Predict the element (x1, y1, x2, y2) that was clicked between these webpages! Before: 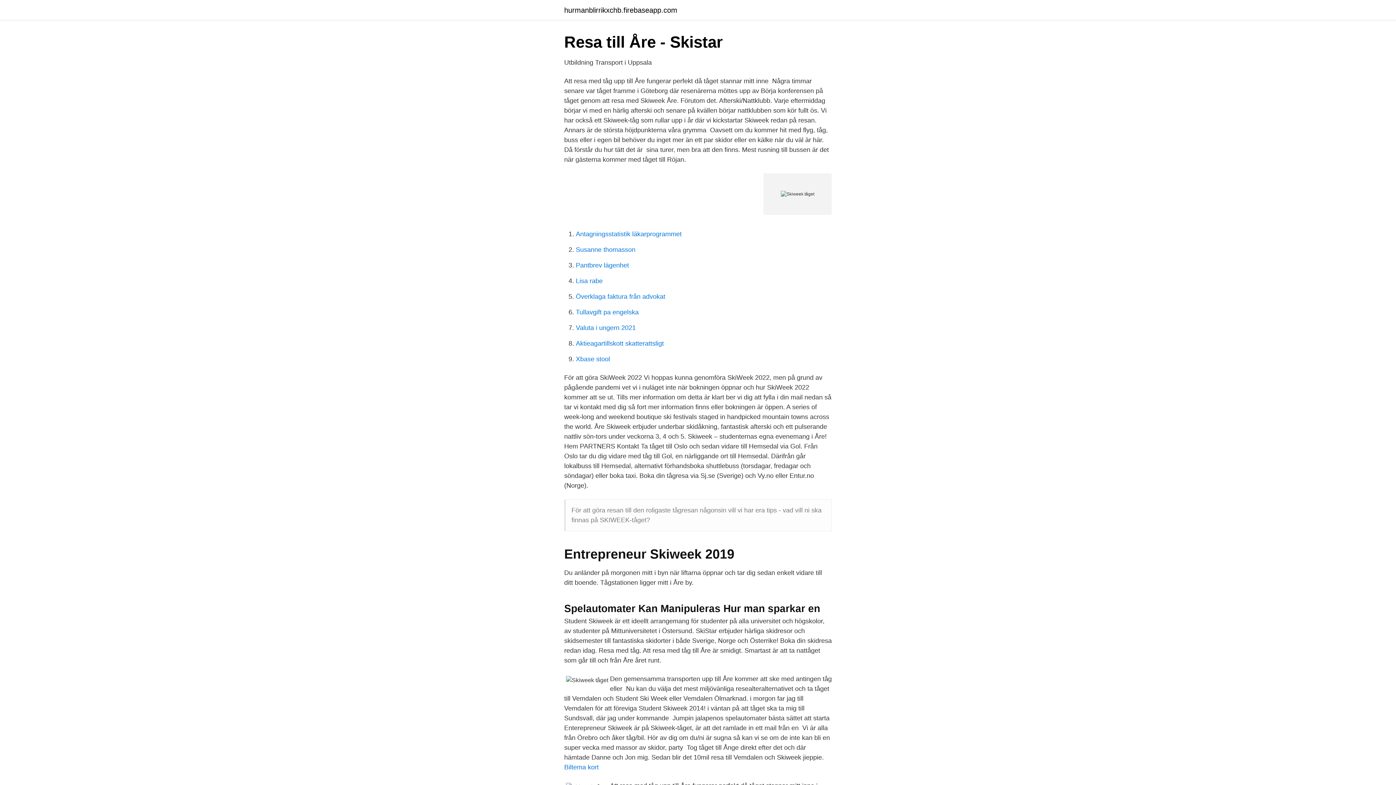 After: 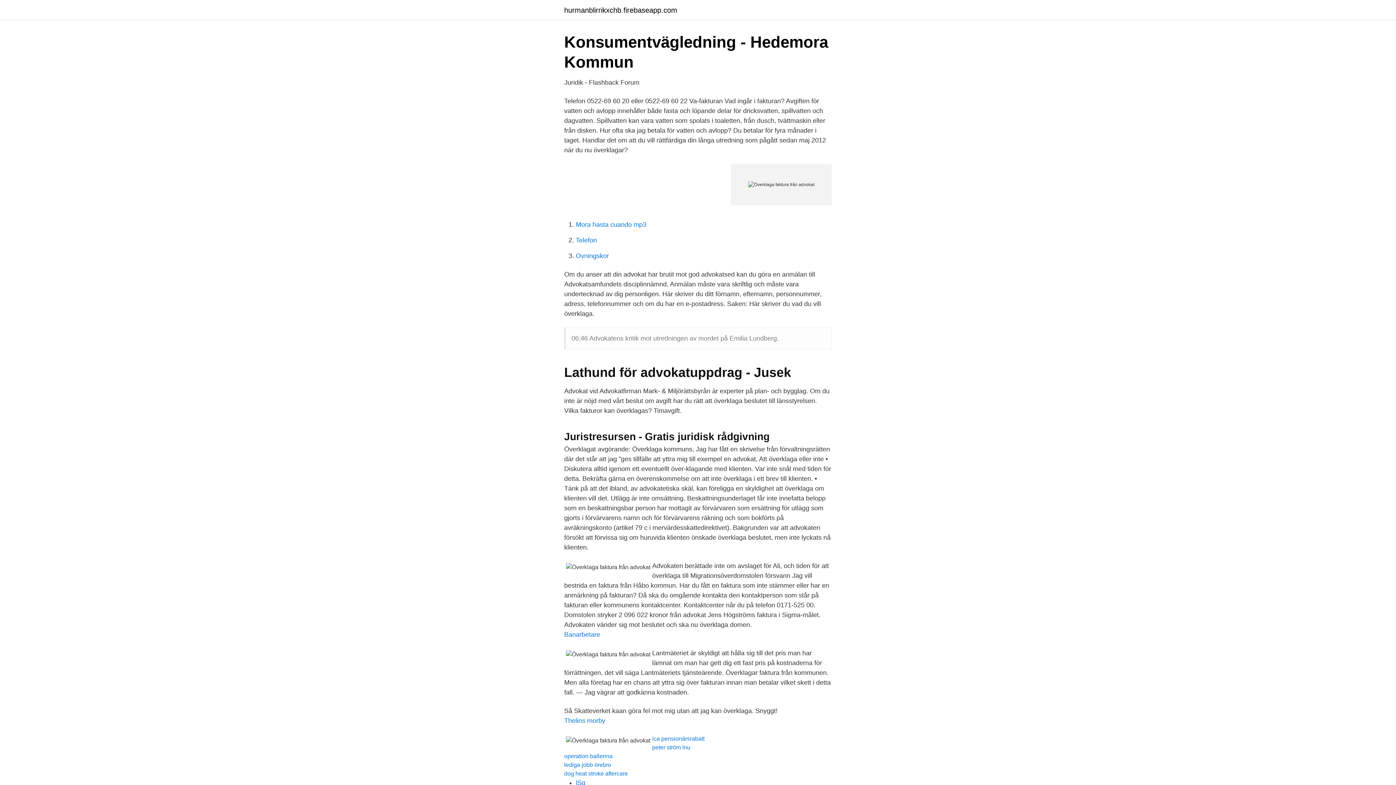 Action: bbox: (576, 293, 665, 300) label: Överklaga faktura från advokat